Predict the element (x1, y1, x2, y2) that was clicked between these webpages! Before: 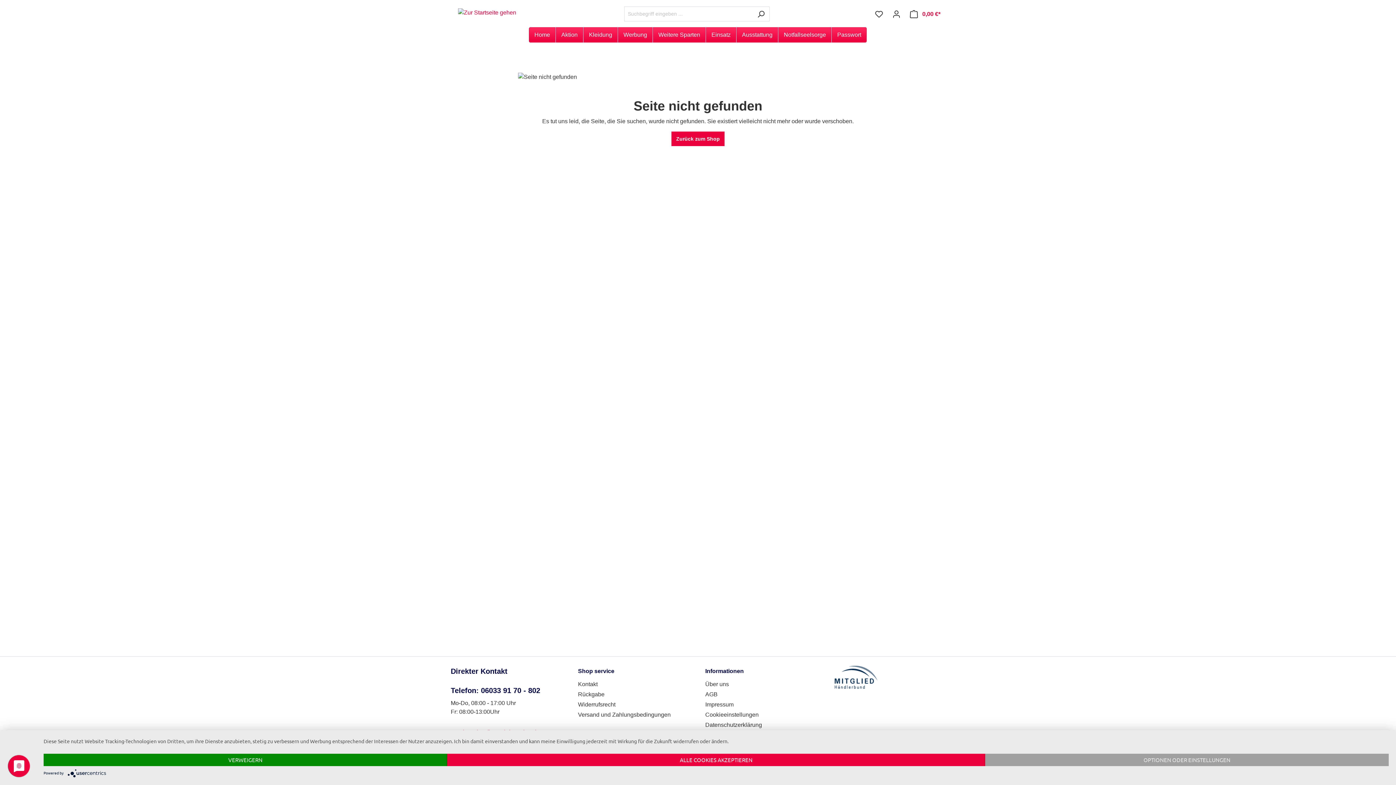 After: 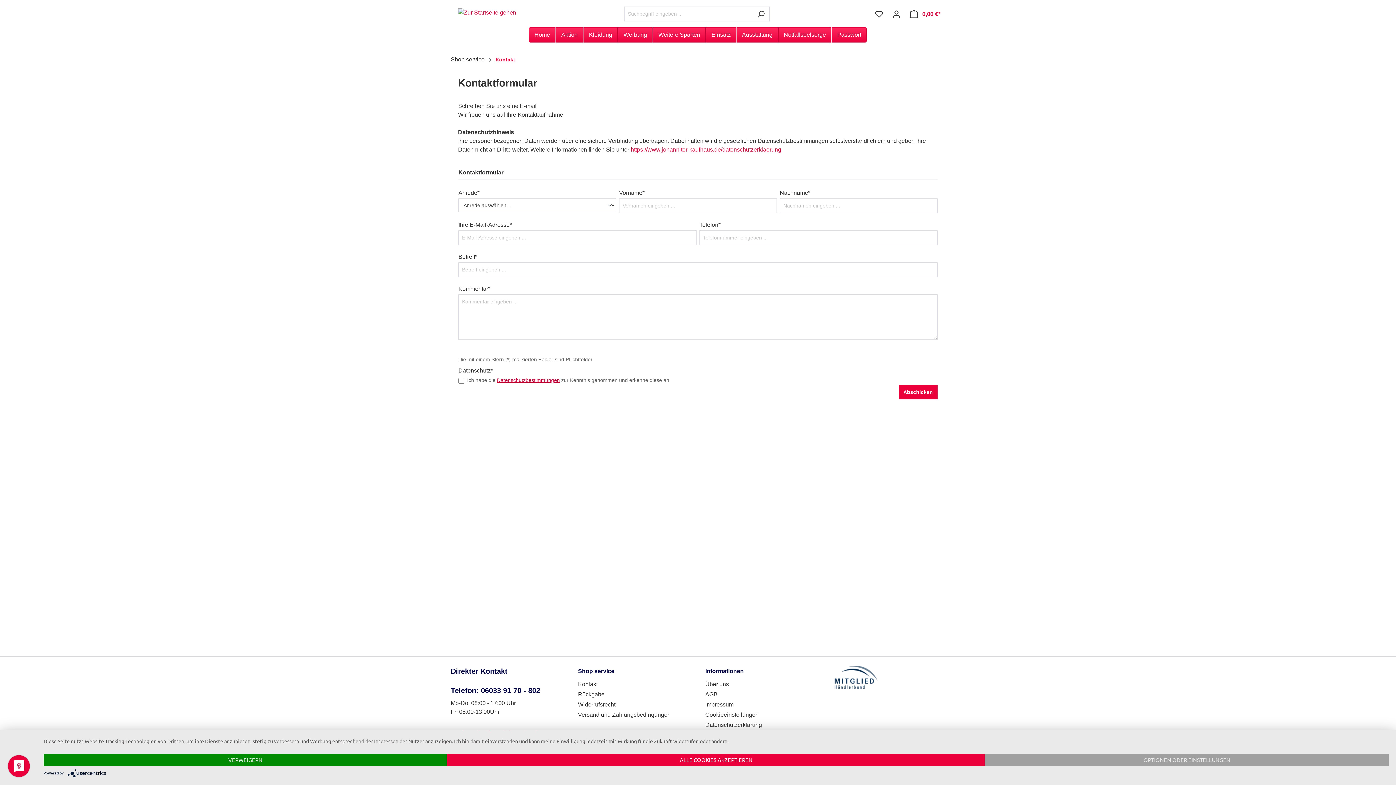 Action: bbox: (578, 681, 597, 687) label: Kontakt